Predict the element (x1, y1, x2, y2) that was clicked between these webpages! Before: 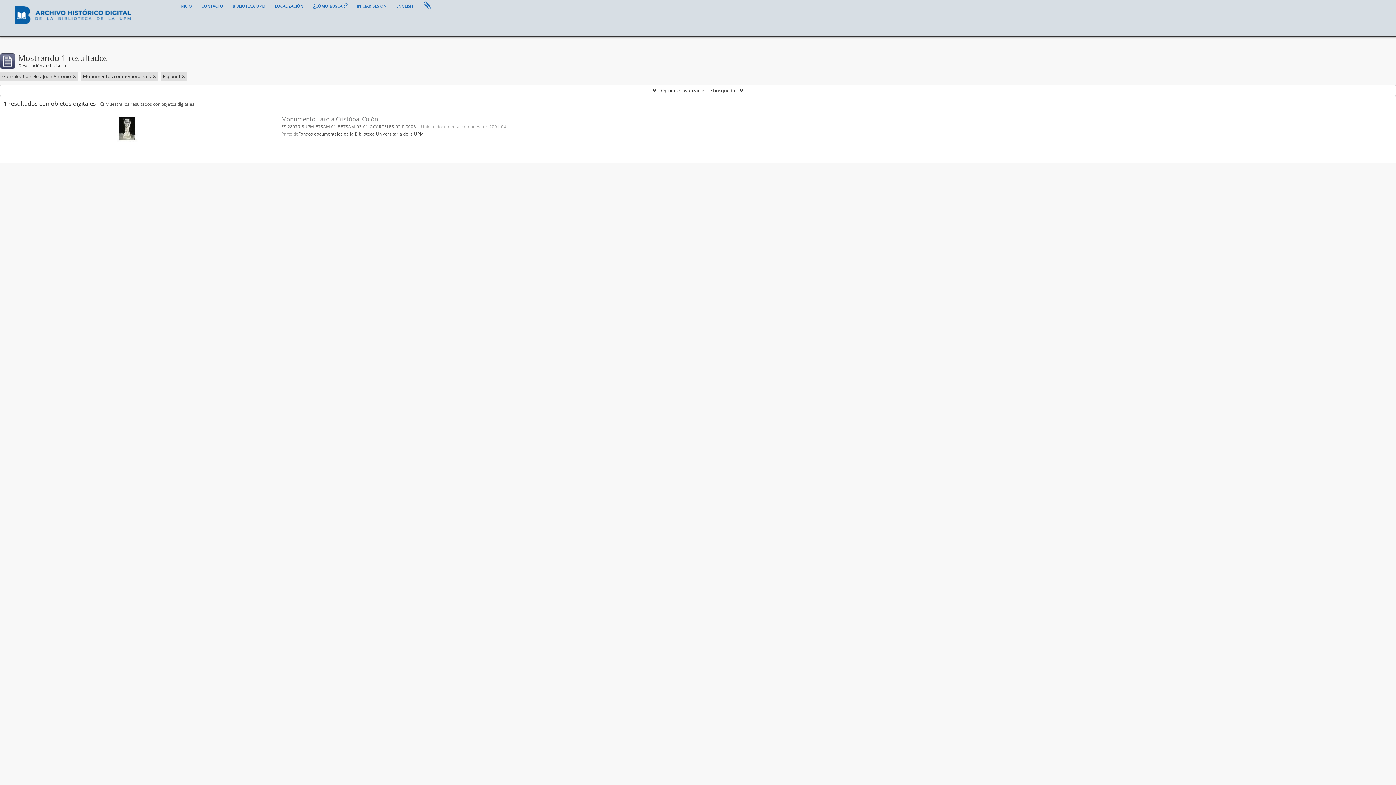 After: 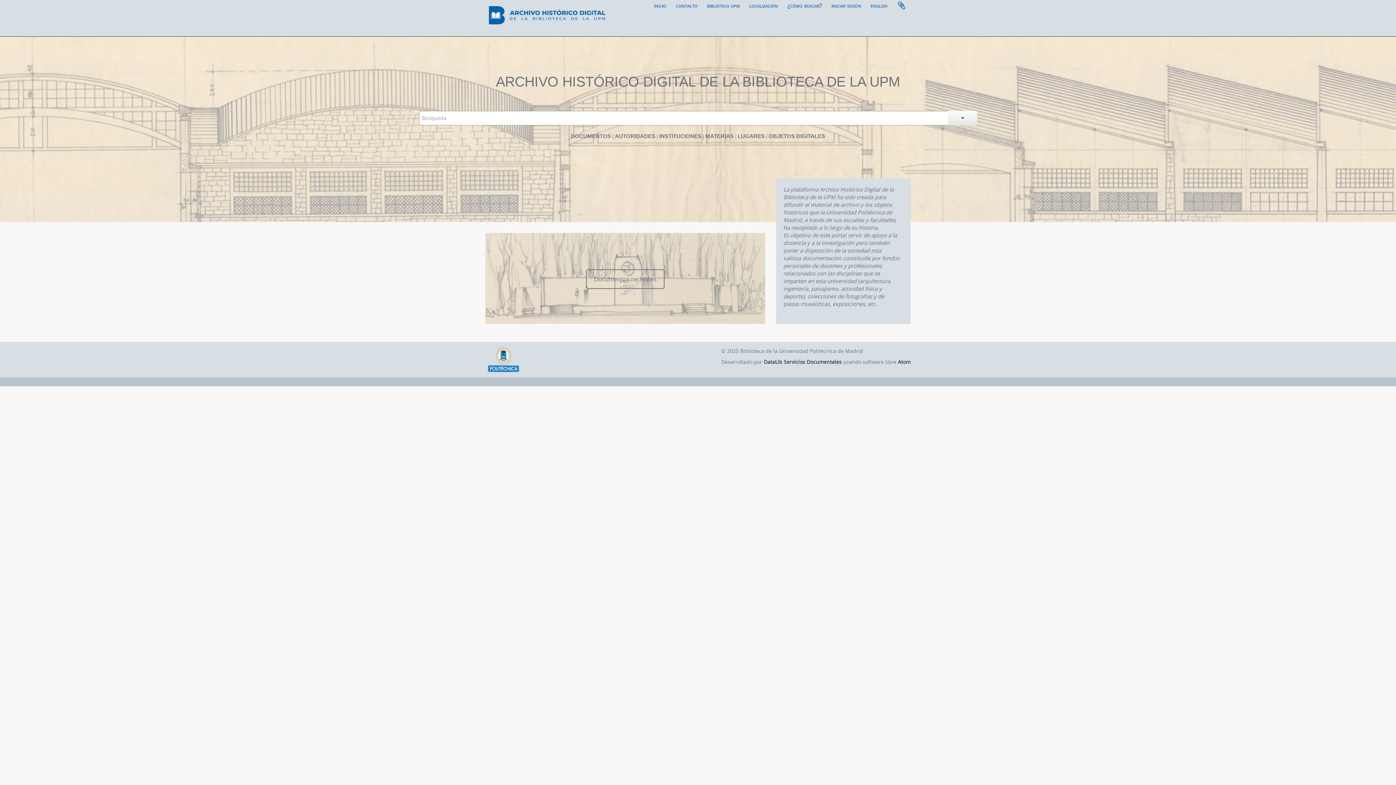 Action: bbox: (14, 8, 130, 19)